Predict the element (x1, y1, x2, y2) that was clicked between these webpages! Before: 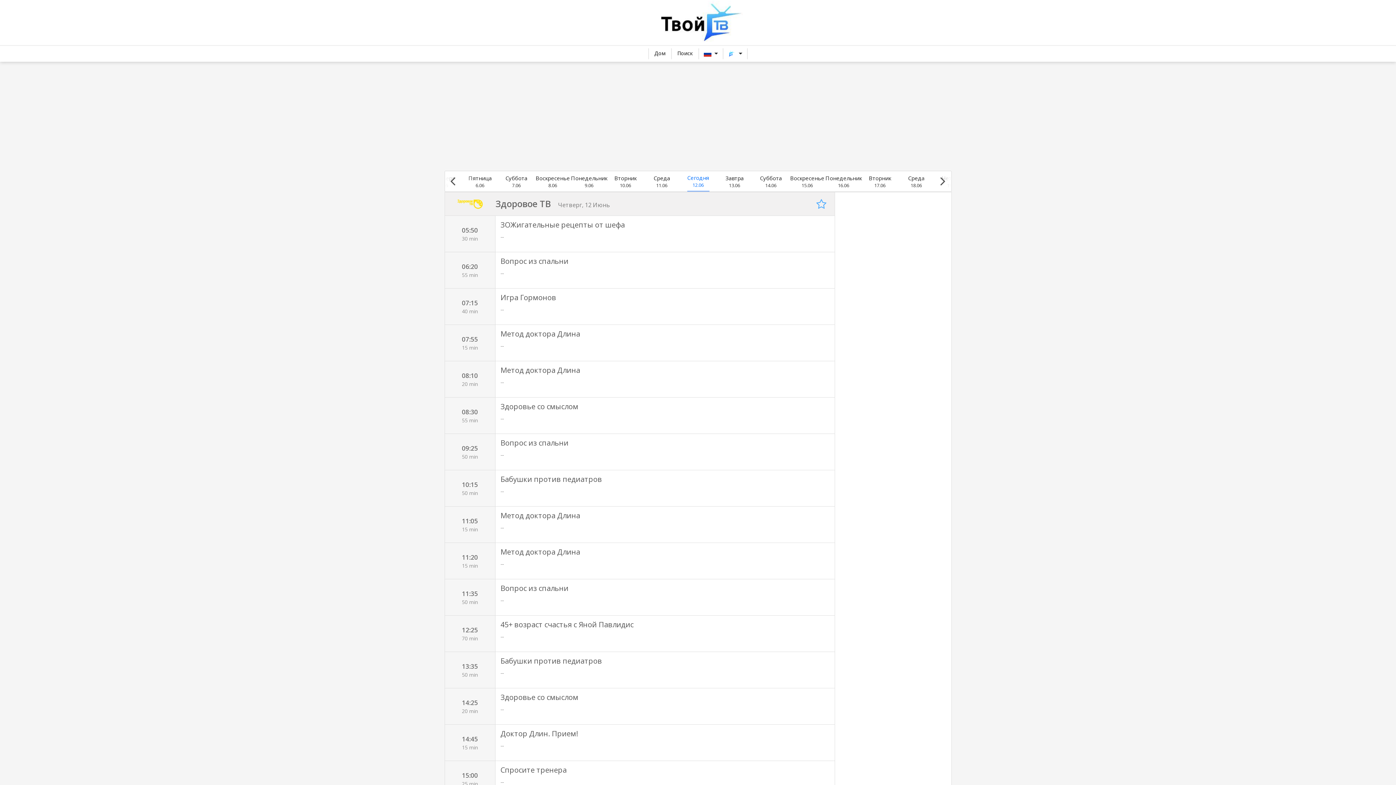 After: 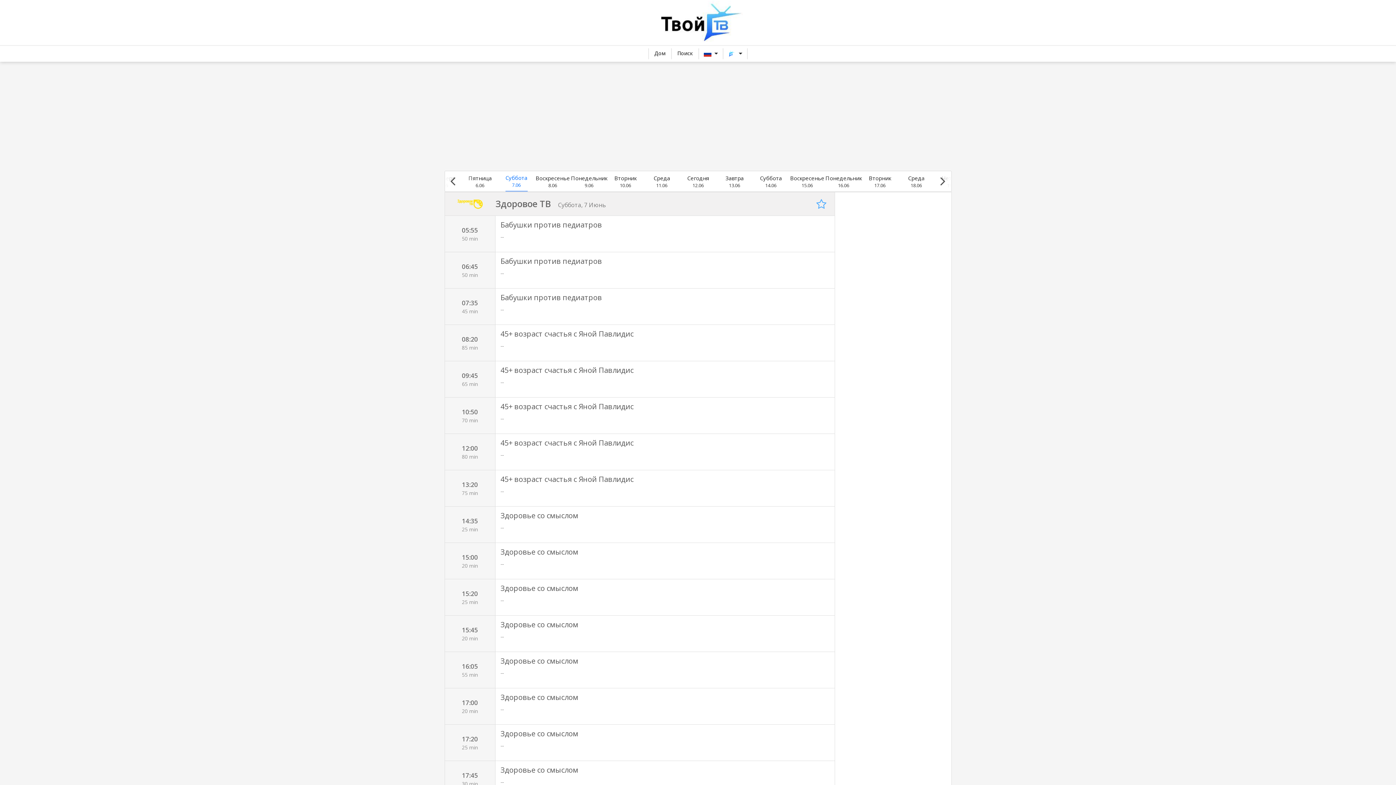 Action: bbox: (498, 171, 534, 191) label: Суббота
7.06